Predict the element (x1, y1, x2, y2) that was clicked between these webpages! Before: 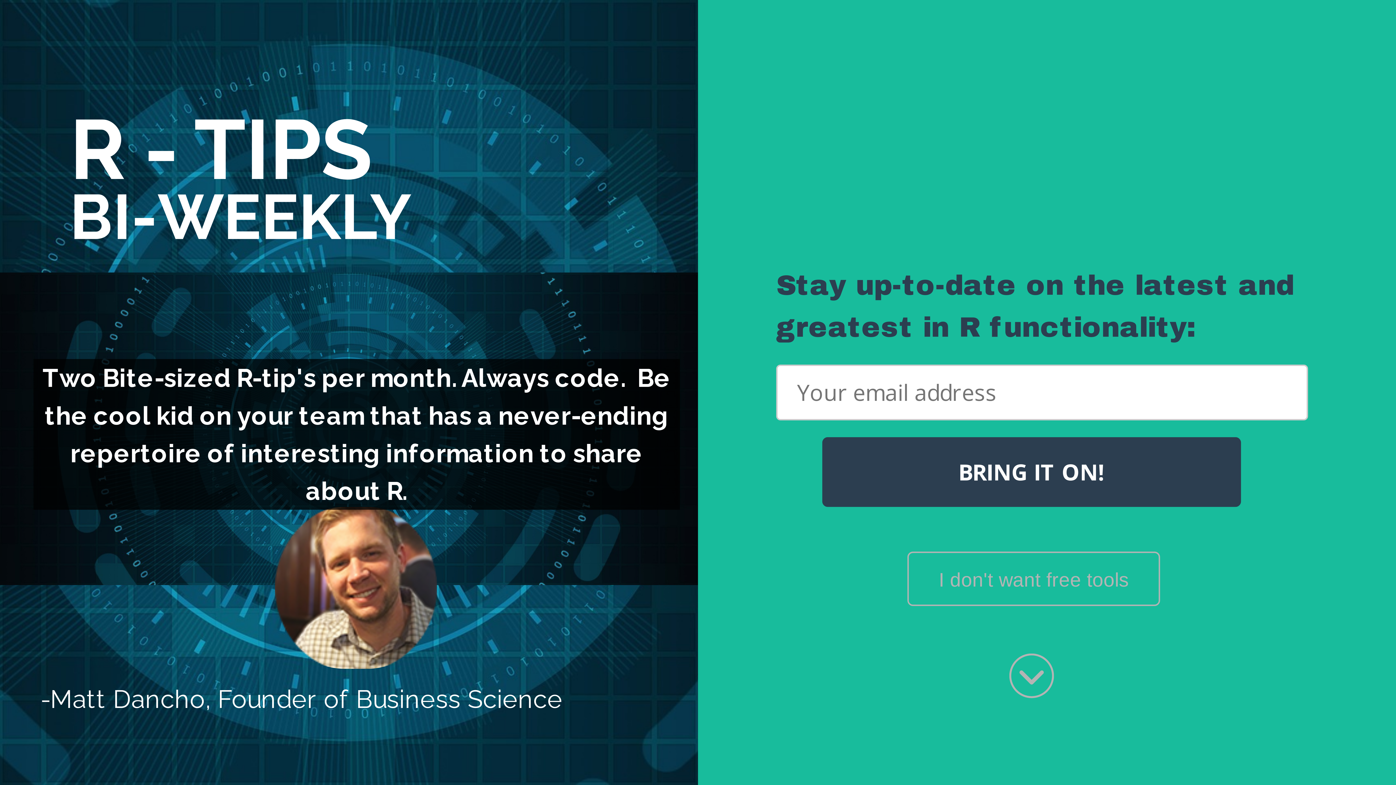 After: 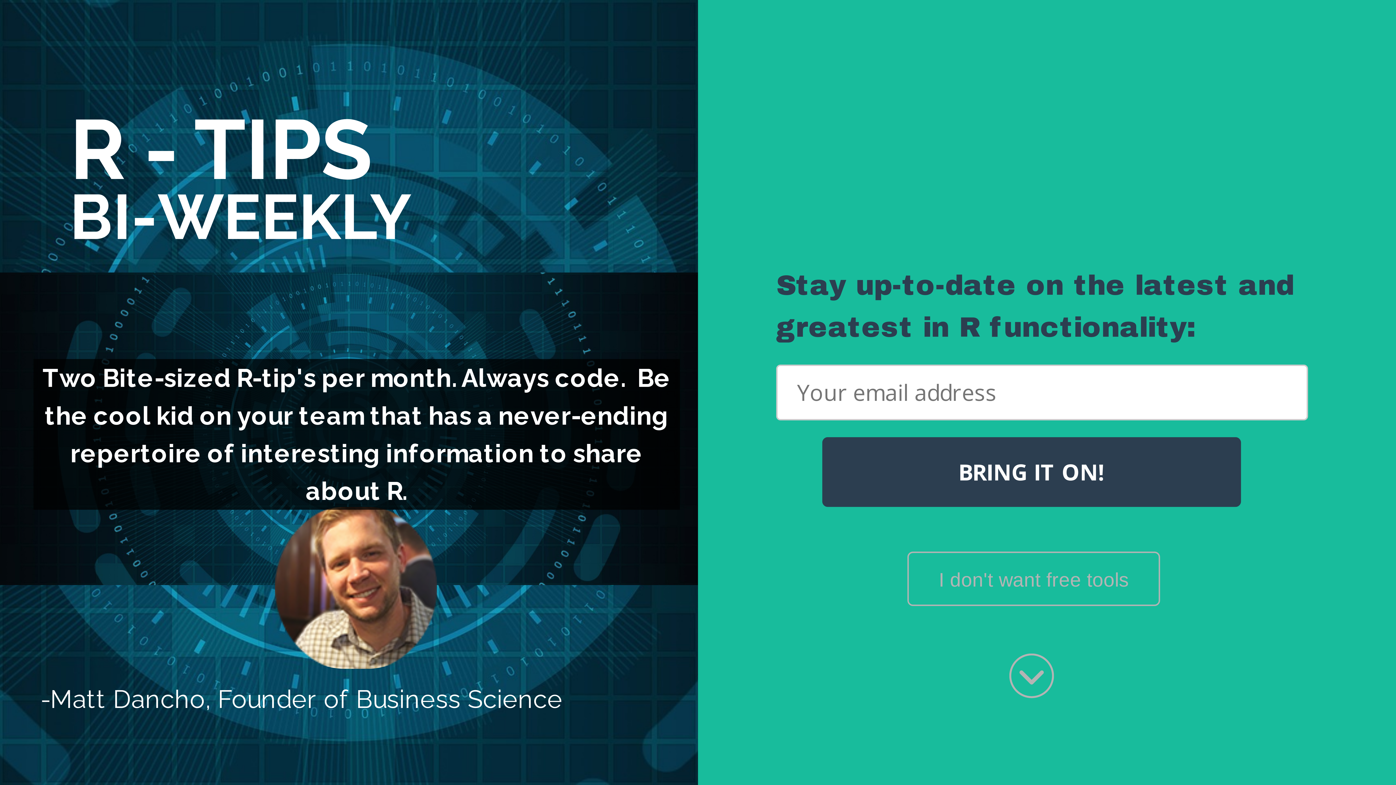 Action: label: Stay up-to-date on the latest and greatest in R functionality: bbox: (776, 264, 1332, 348)